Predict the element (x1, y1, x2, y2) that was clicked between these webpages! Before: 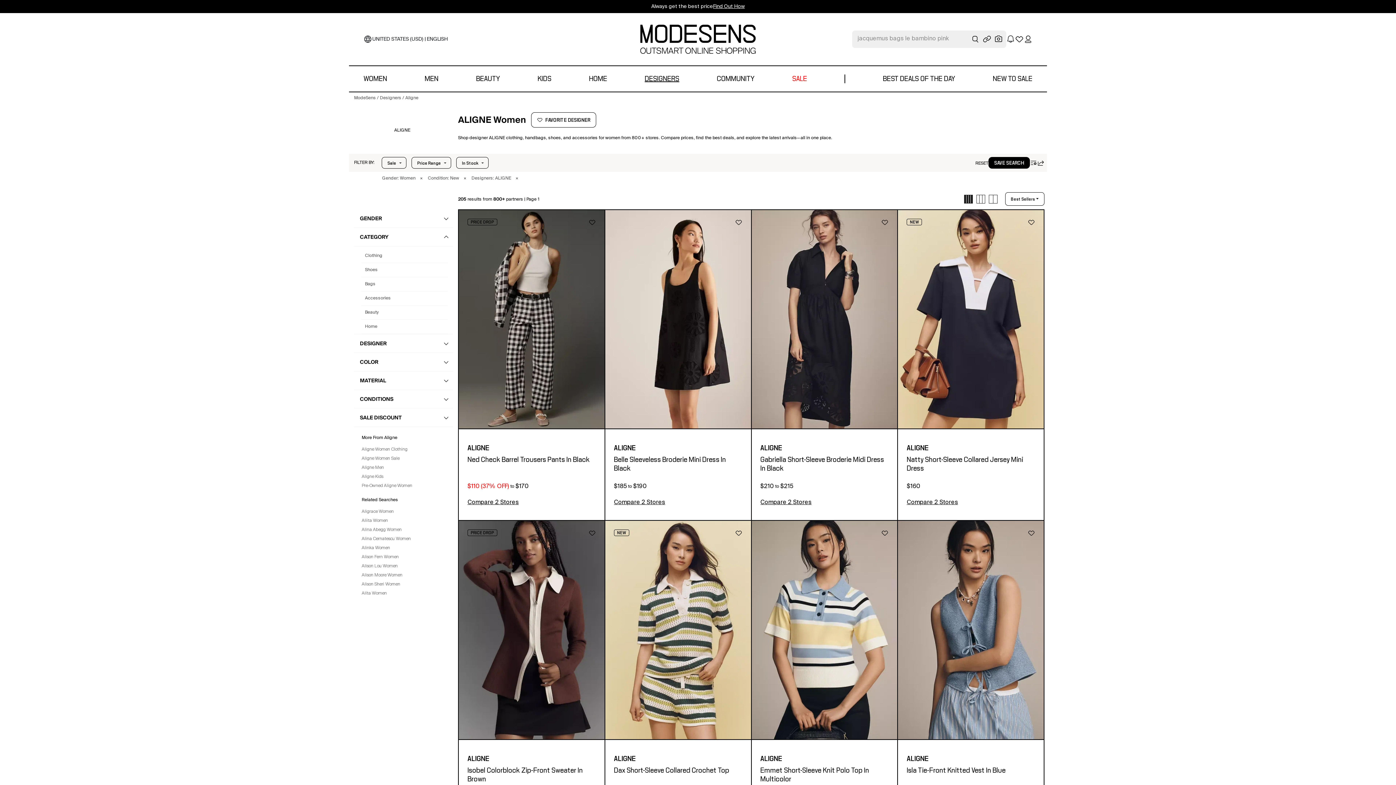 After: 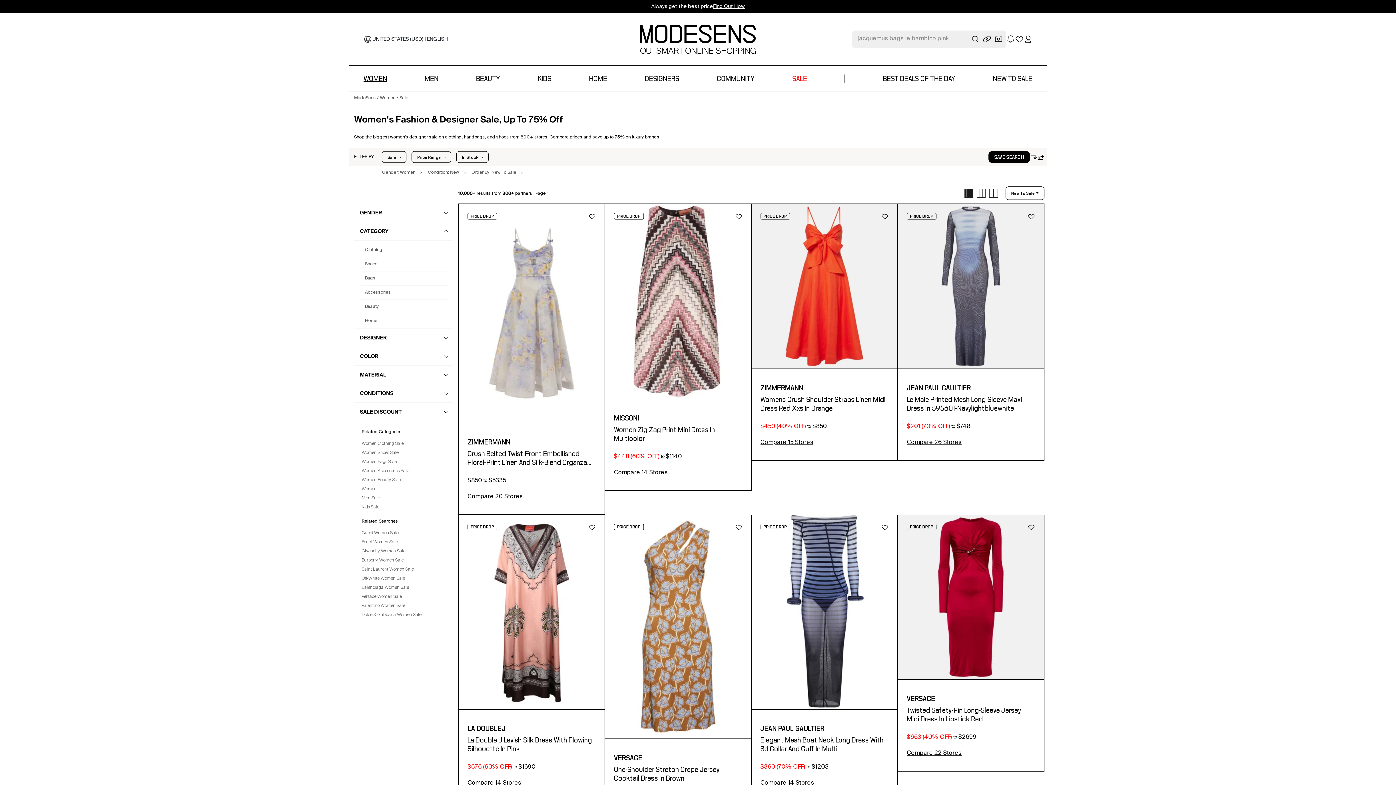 Action: bbox: (993, 66, 1032, 91) label: NEW TO SALE